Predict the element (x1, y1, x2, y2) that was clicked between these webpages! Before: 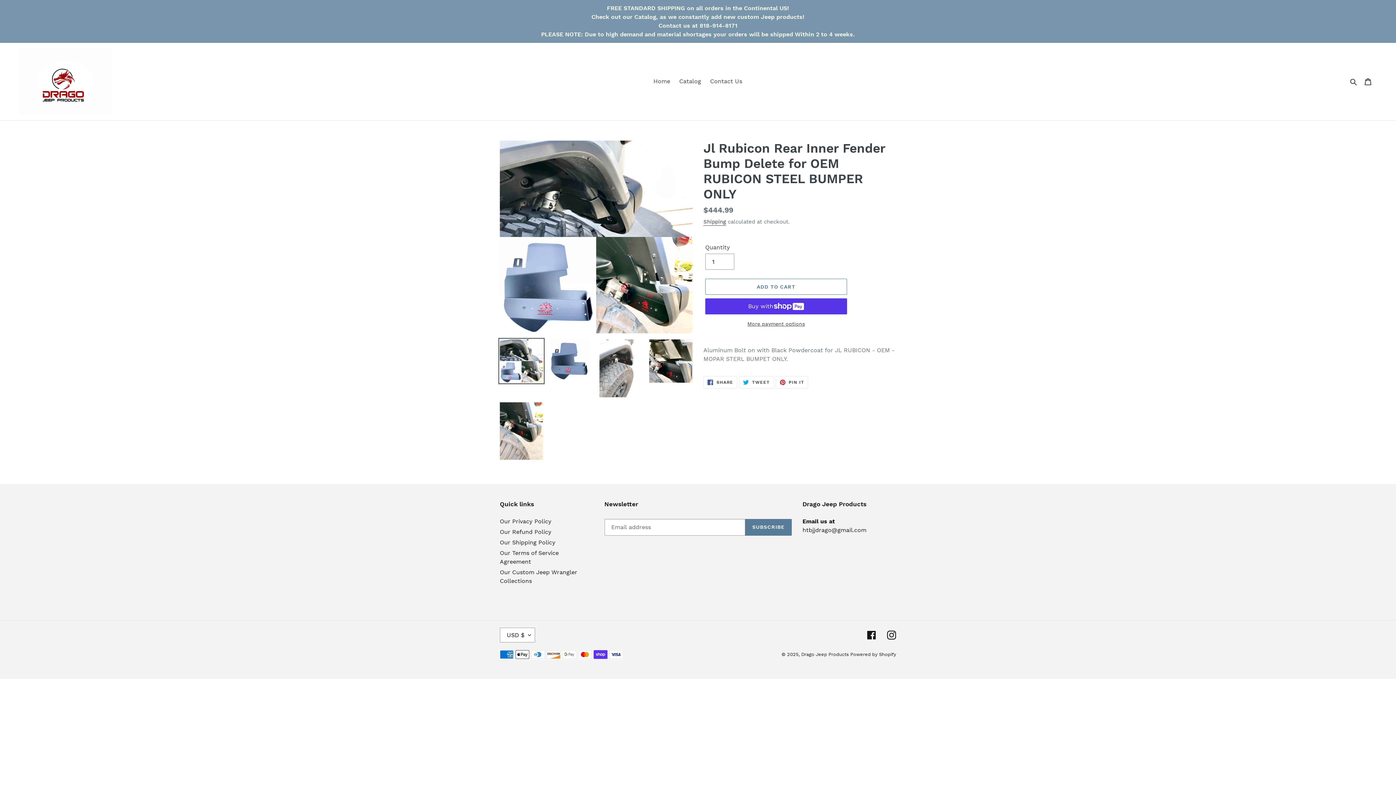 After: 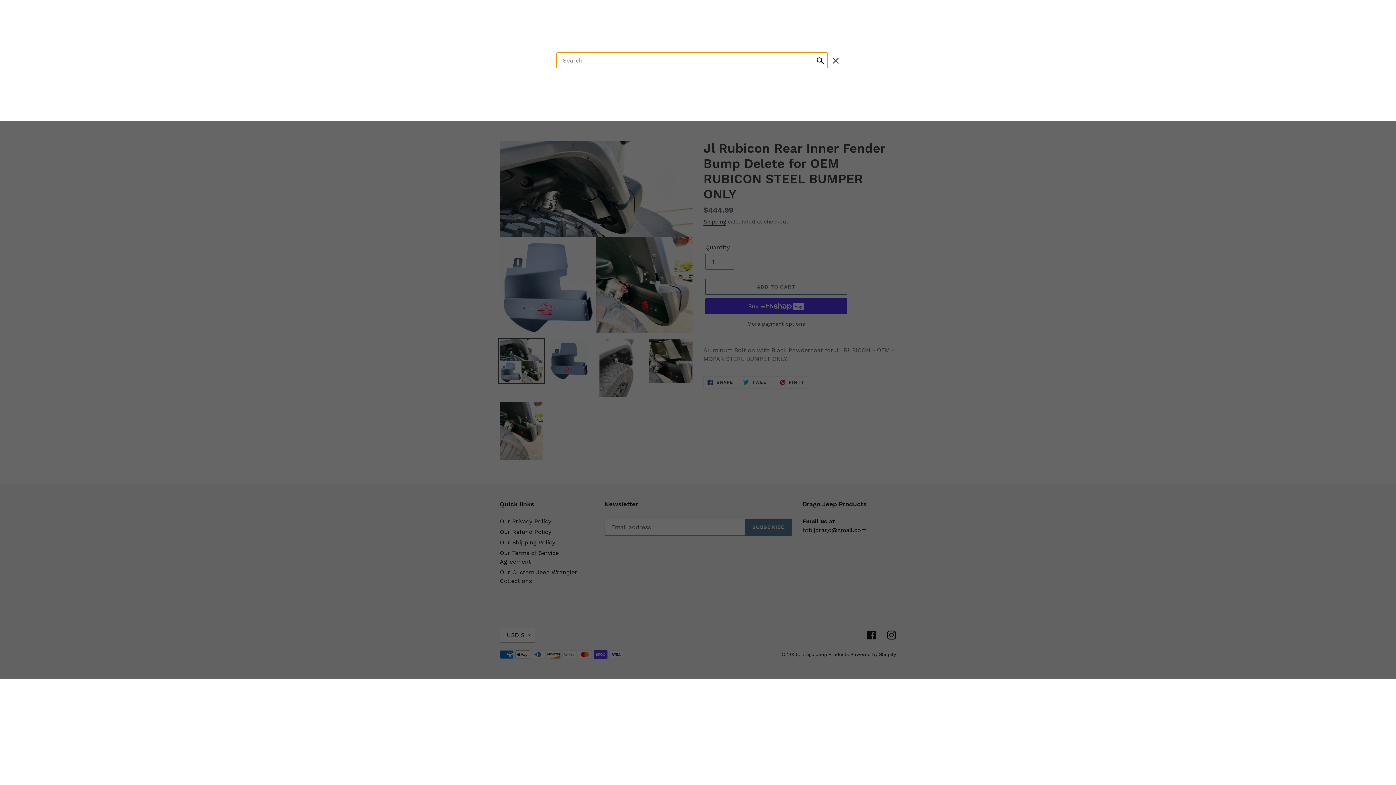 Action: bbox: (1348, 76, 1360, 86) label: Search